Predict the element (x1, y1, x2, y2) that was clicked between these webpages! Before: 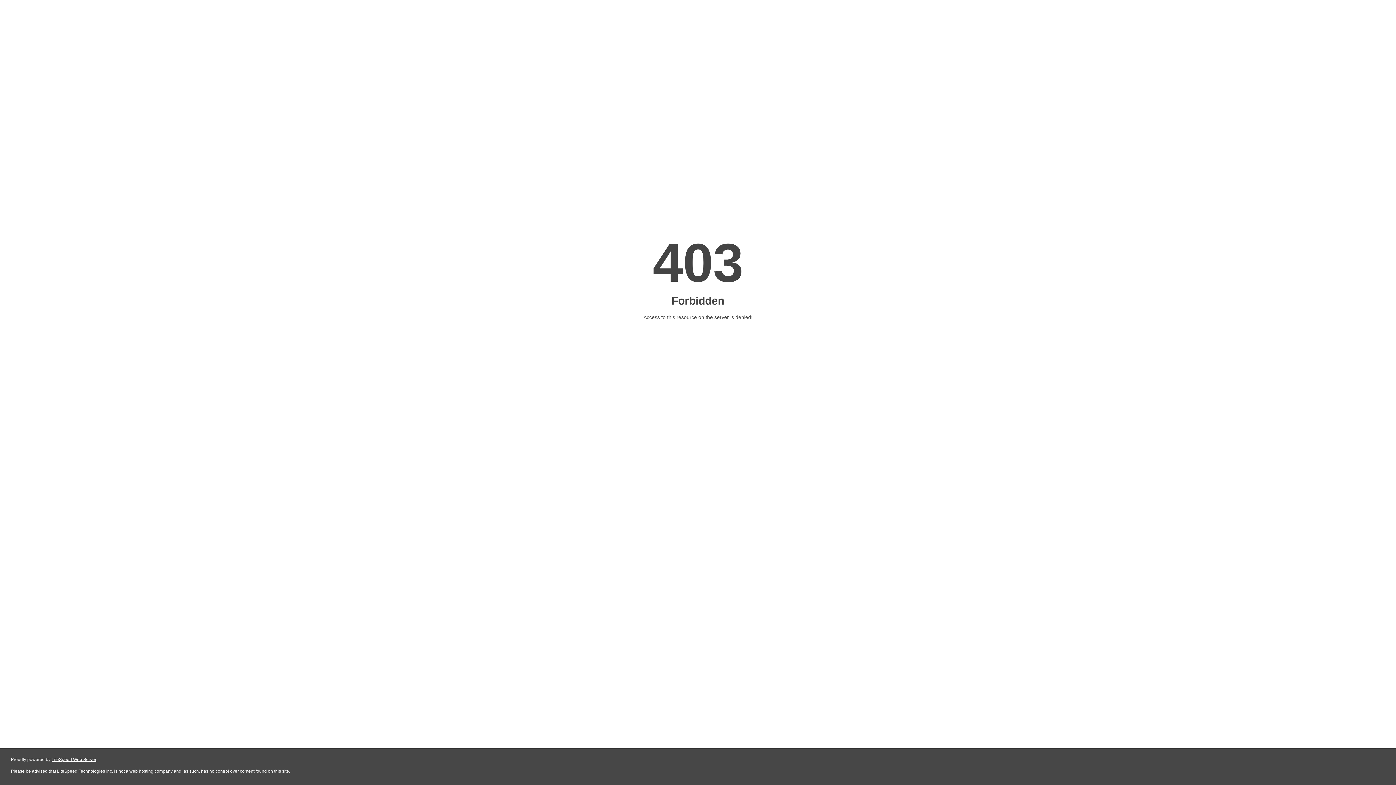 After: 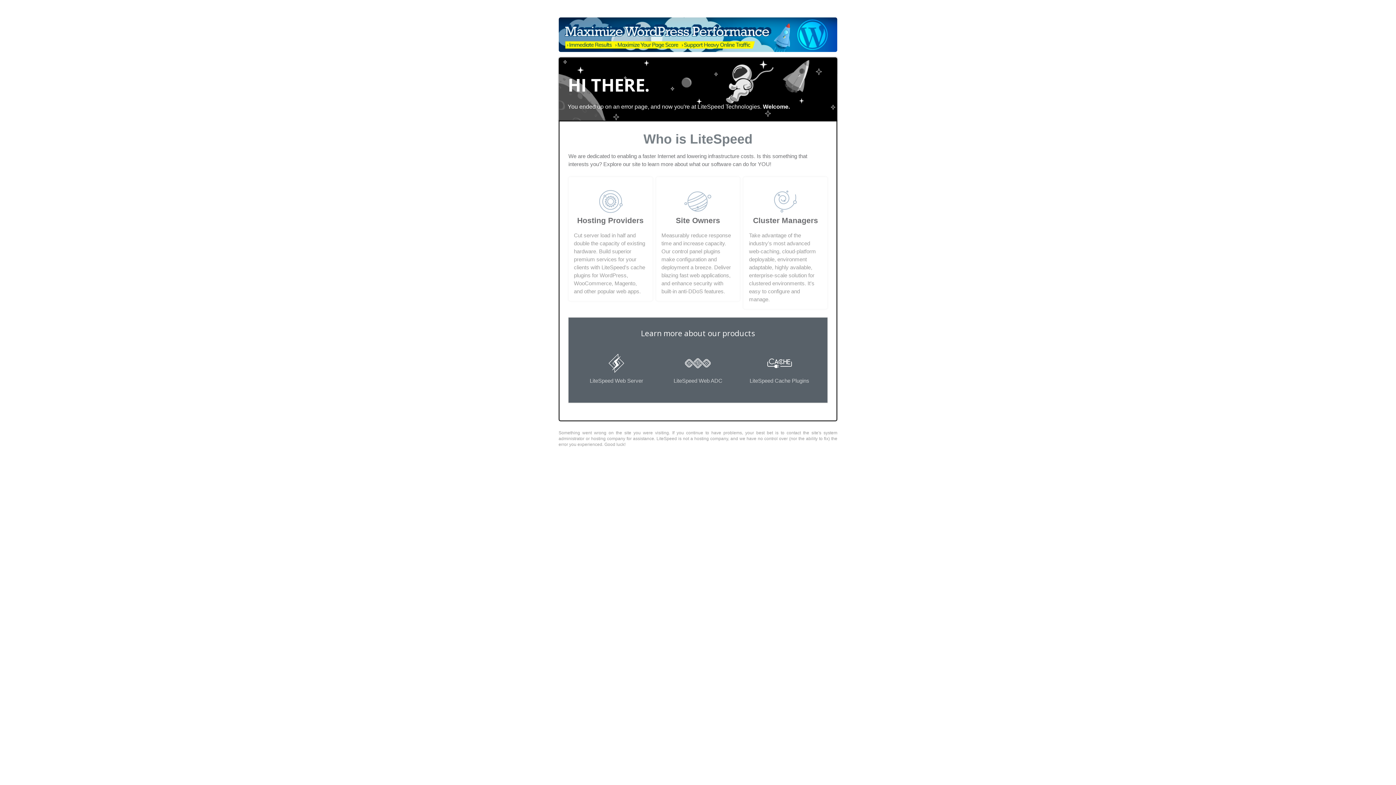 Action: label: LiteSpeed Web Server bbox: (51, 757, 96, 762)